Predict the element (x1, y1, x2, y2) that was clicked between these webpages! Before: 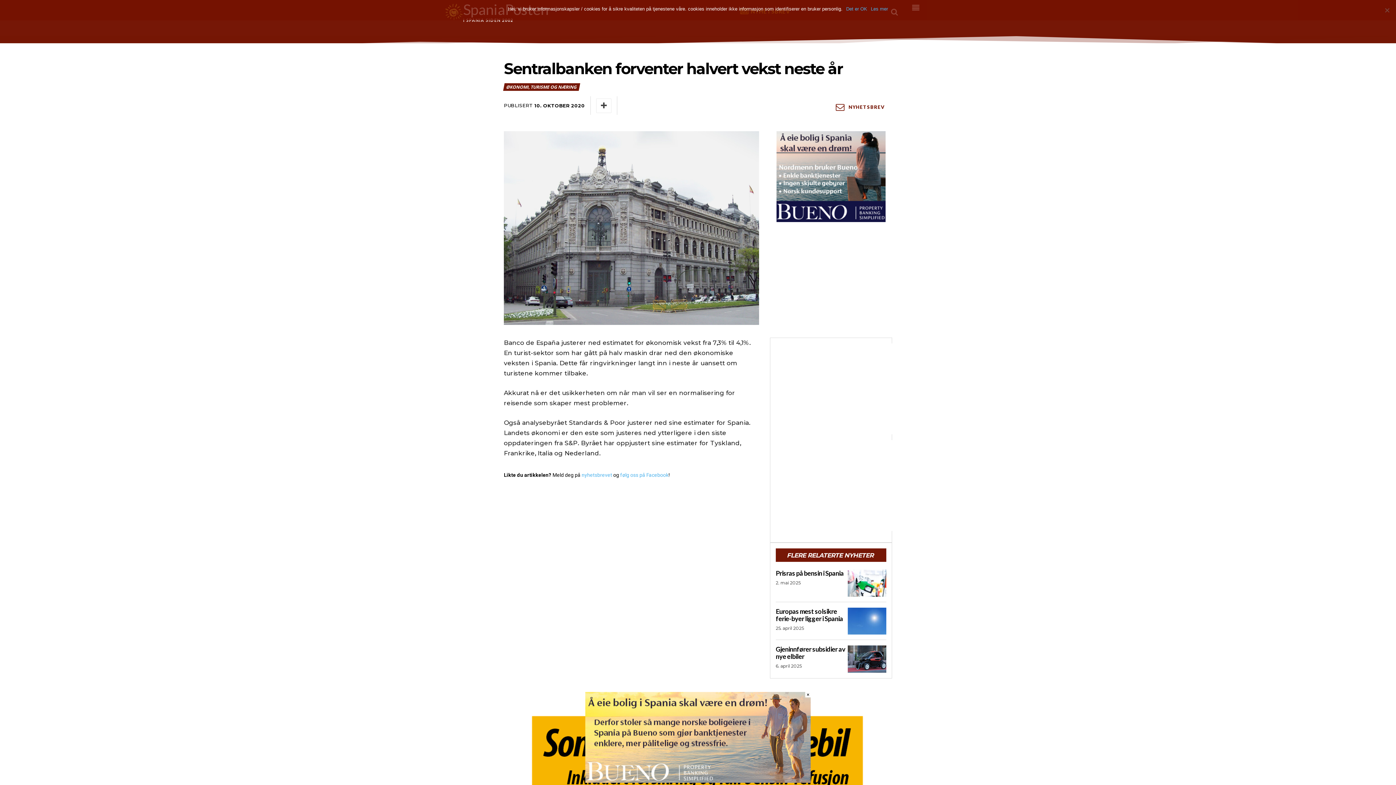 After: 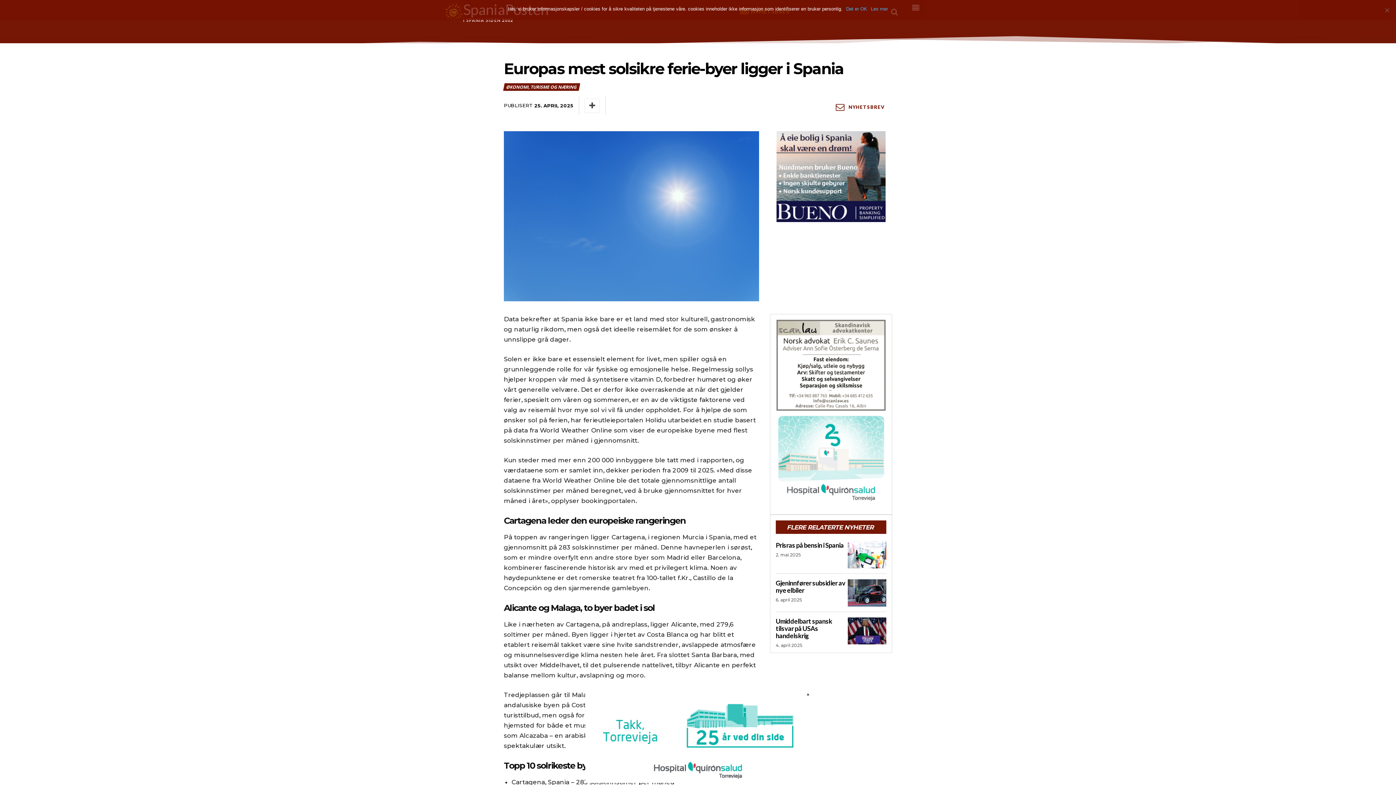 Action: bbox: (776, 607, 843, 622) label: Europas mest solsikre ferie-byer ligger i Spania